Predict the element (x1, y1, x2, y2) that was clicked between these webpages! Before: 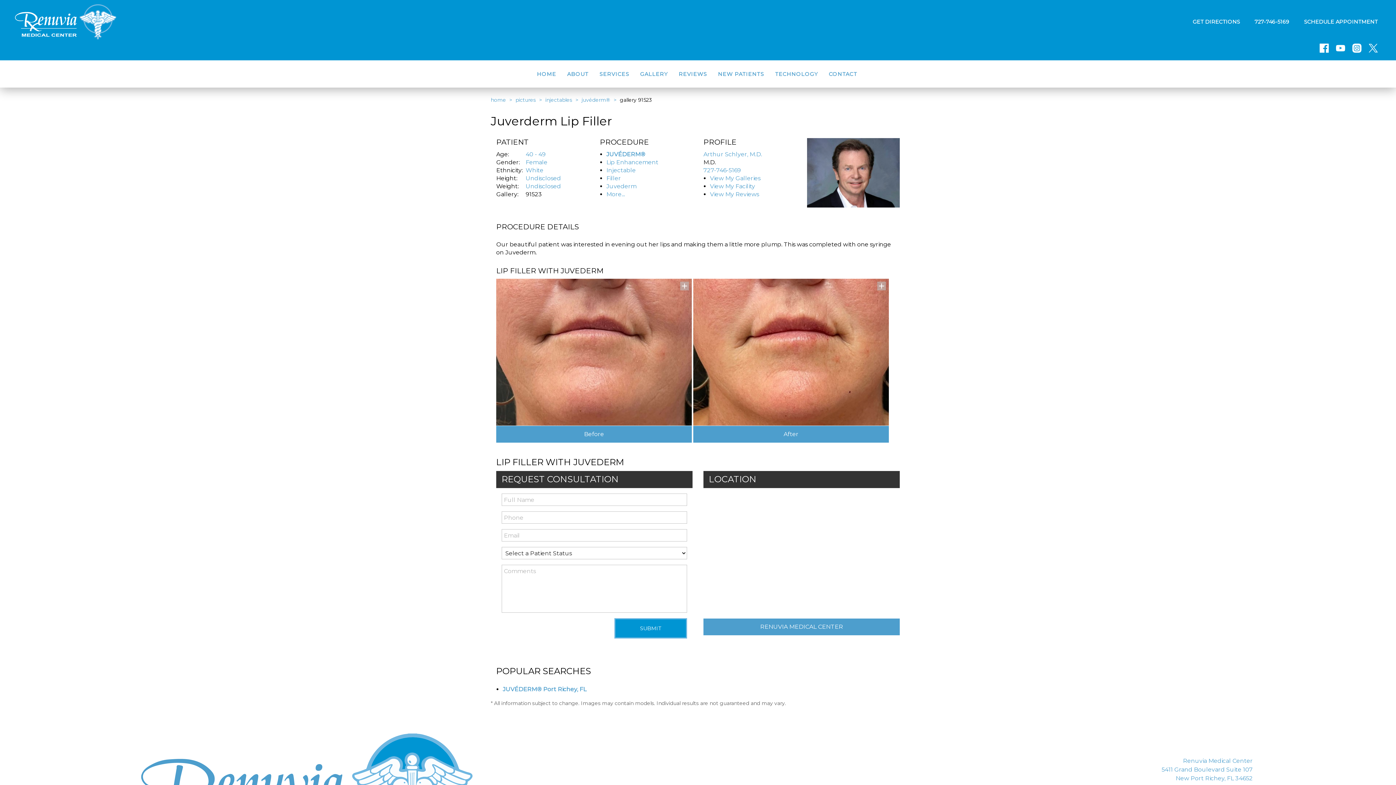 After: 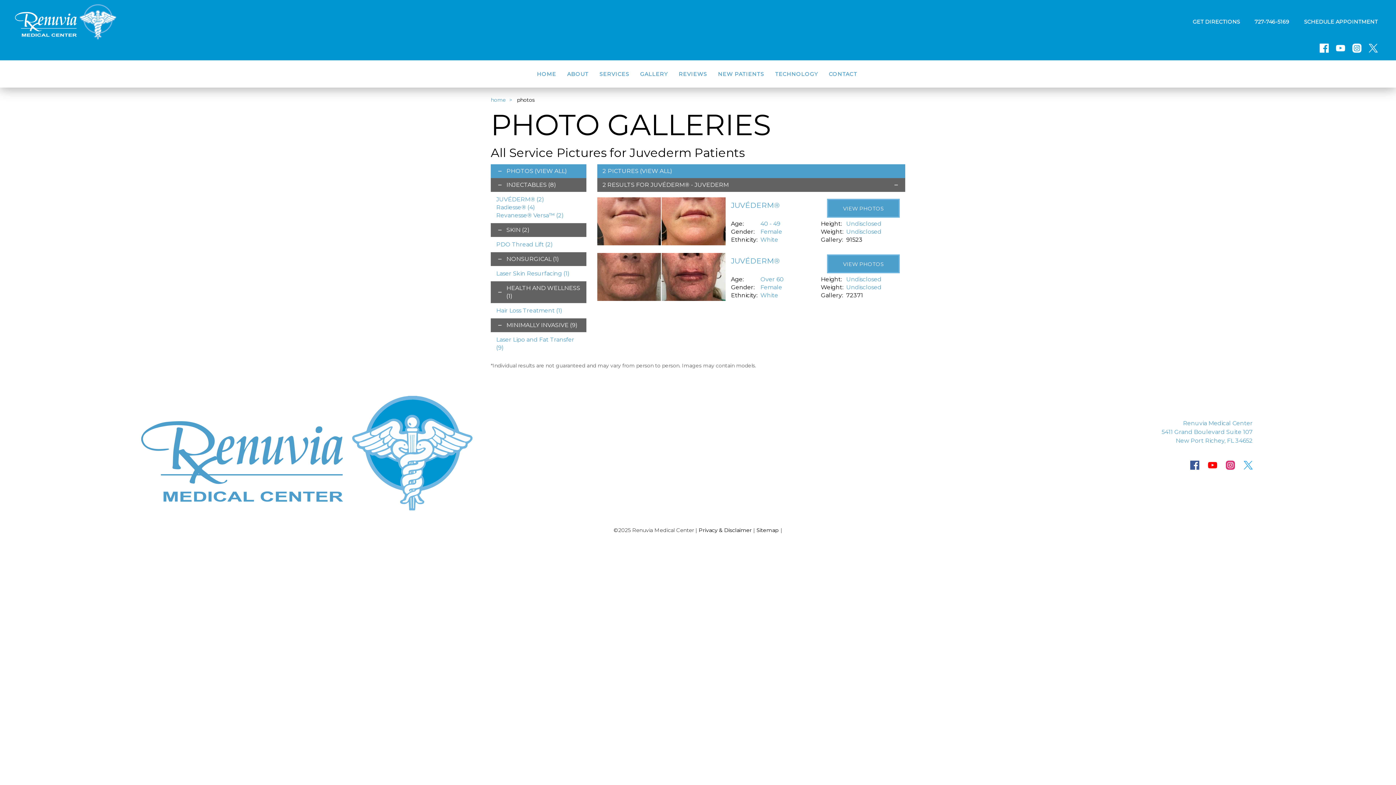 Action: bbox: (606, 182, 636, 189) label: Juvederm